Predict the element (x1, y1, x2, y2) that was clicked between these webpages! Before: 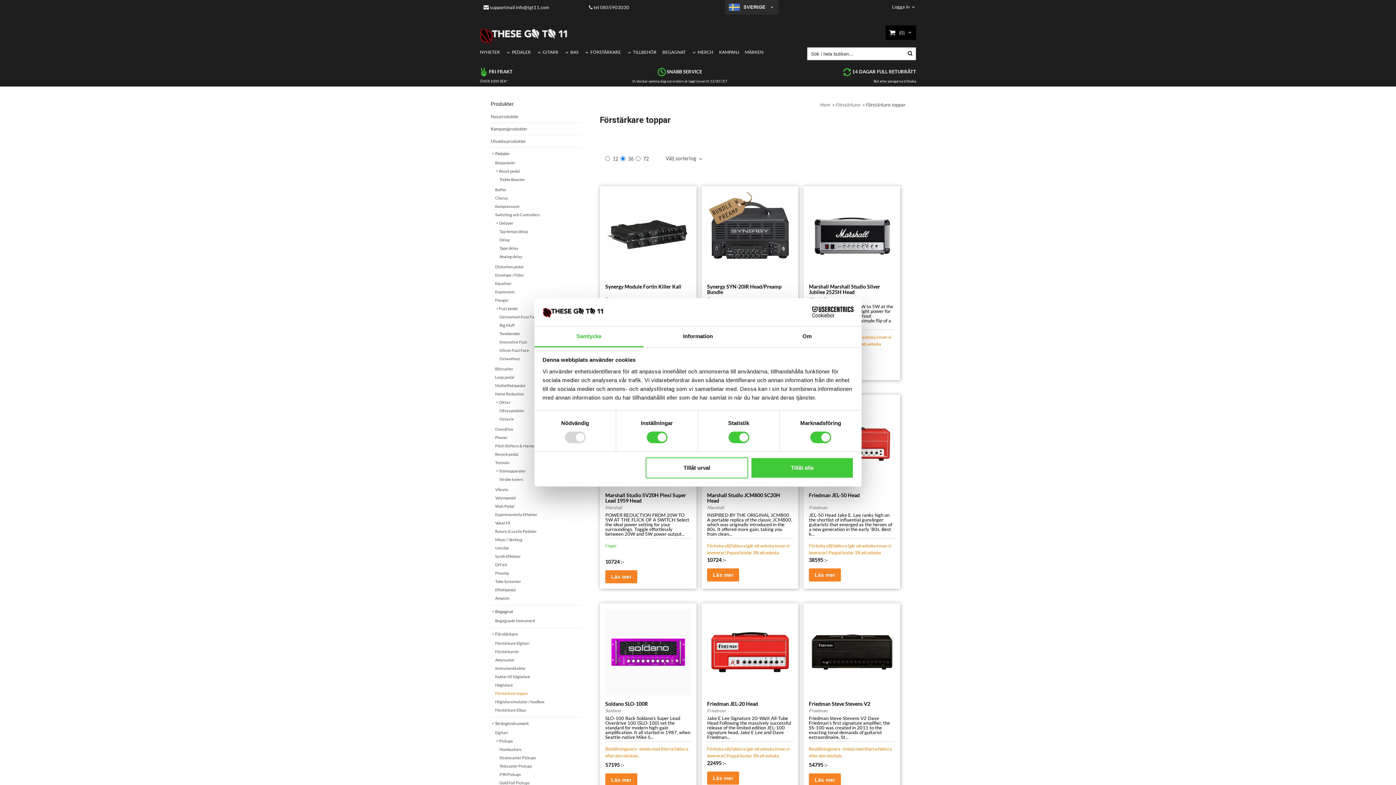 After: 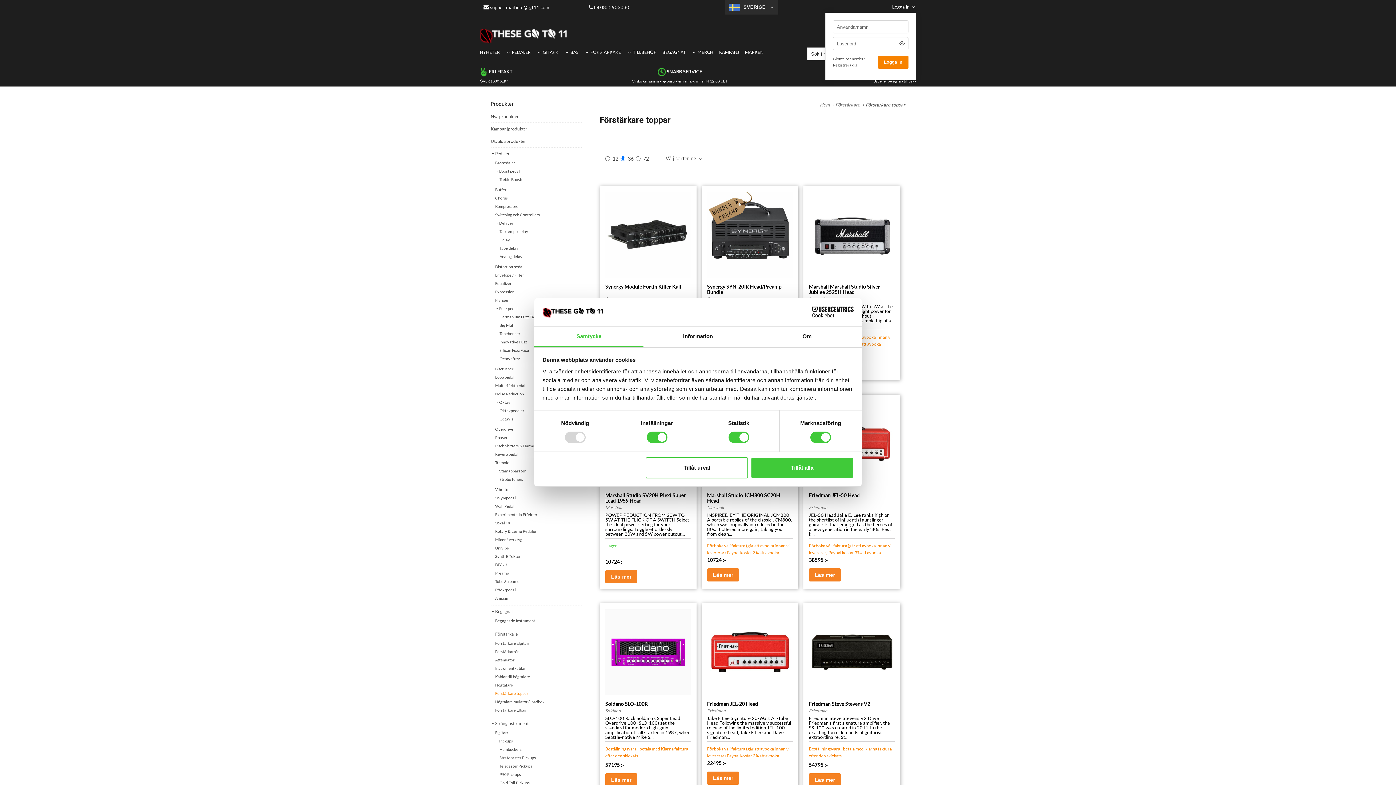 Action: label: Logga in bbox: (892, 3, 909, 9)